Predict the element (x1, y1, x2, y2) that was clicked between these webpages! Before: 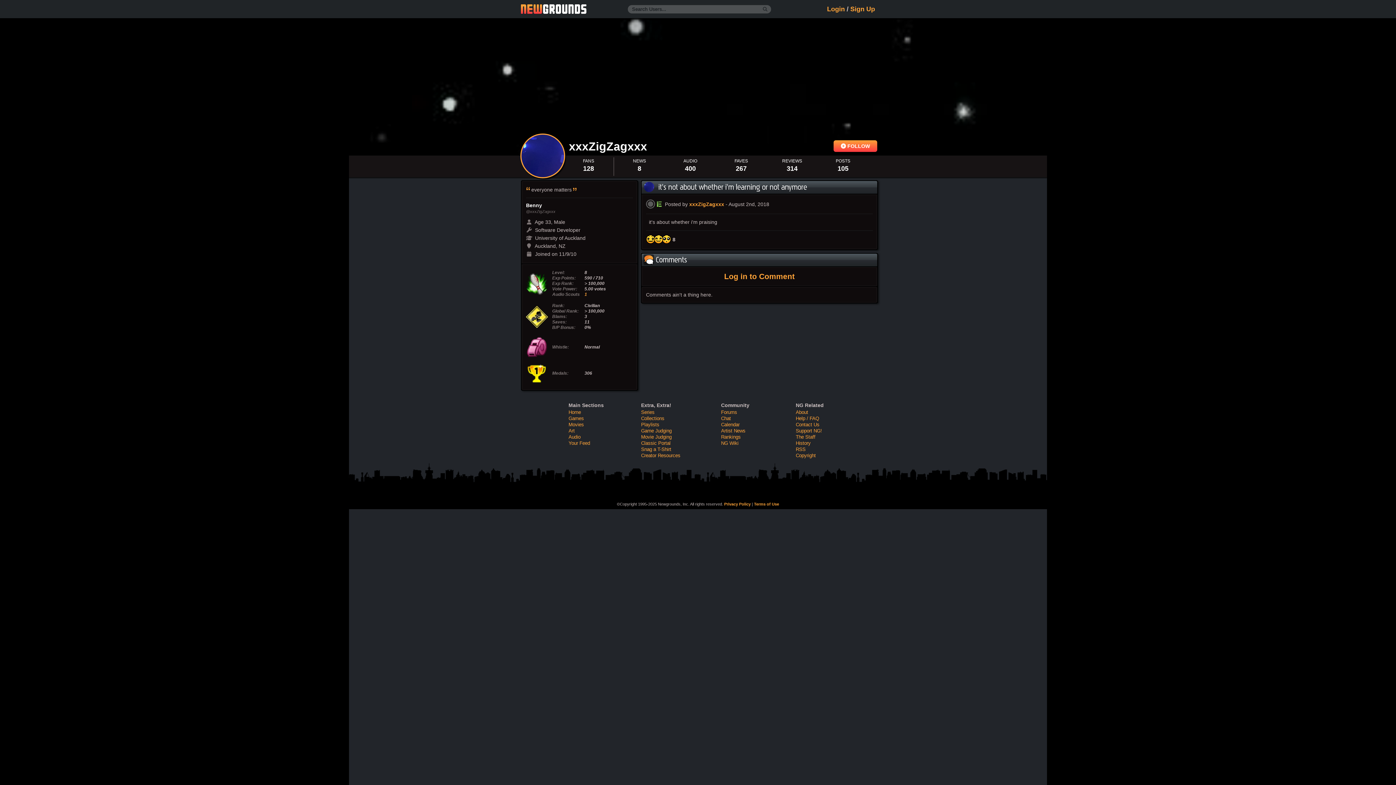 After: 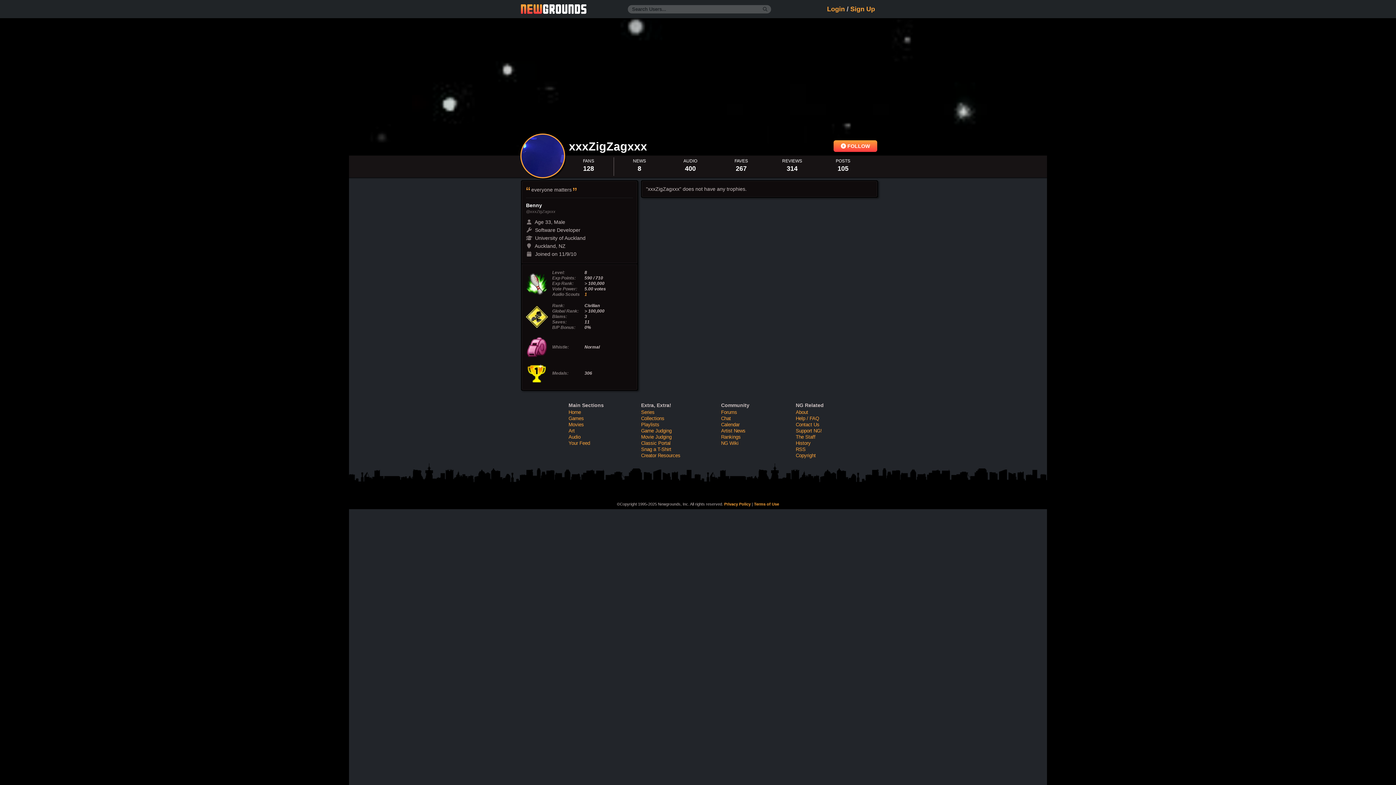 Action: label: Medals:
306 bbox: (524, 359, 634, 387)